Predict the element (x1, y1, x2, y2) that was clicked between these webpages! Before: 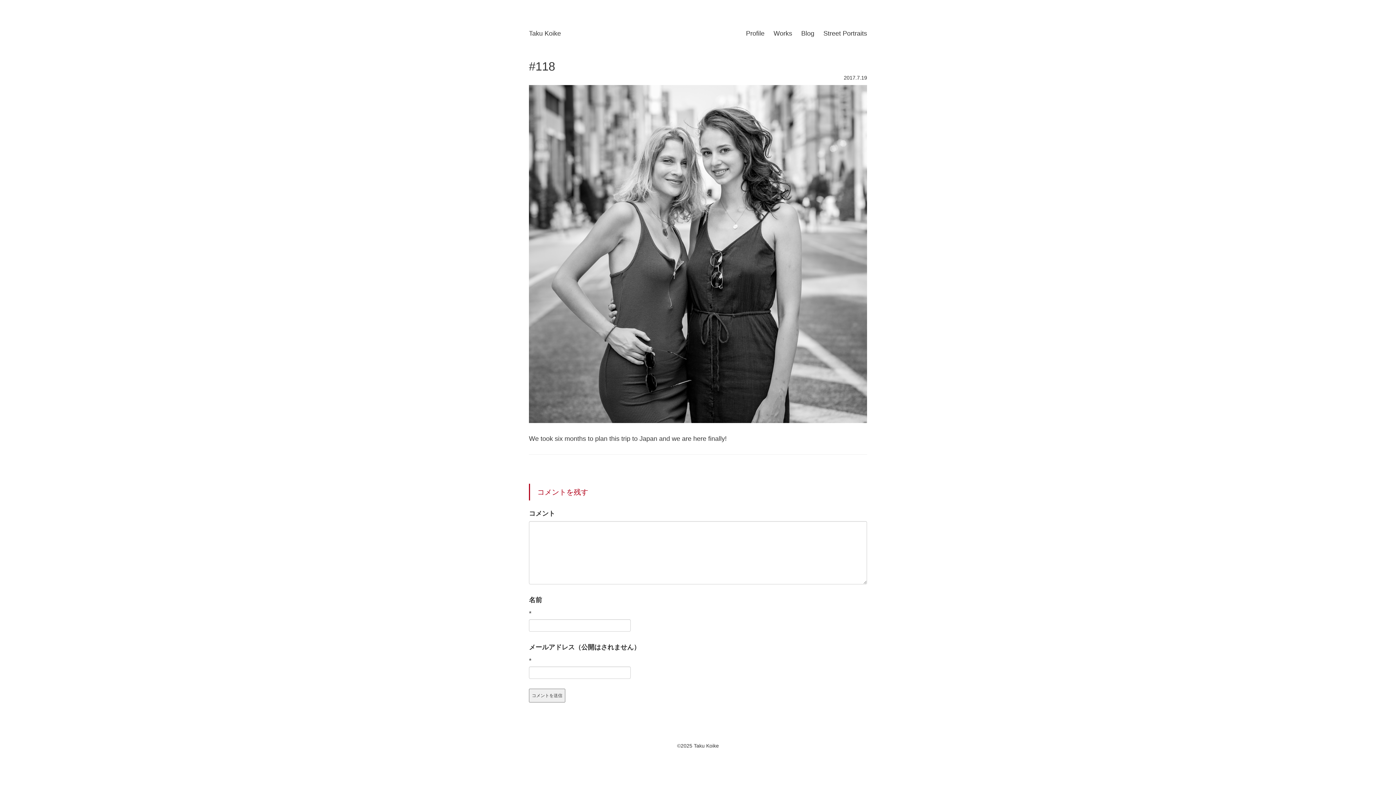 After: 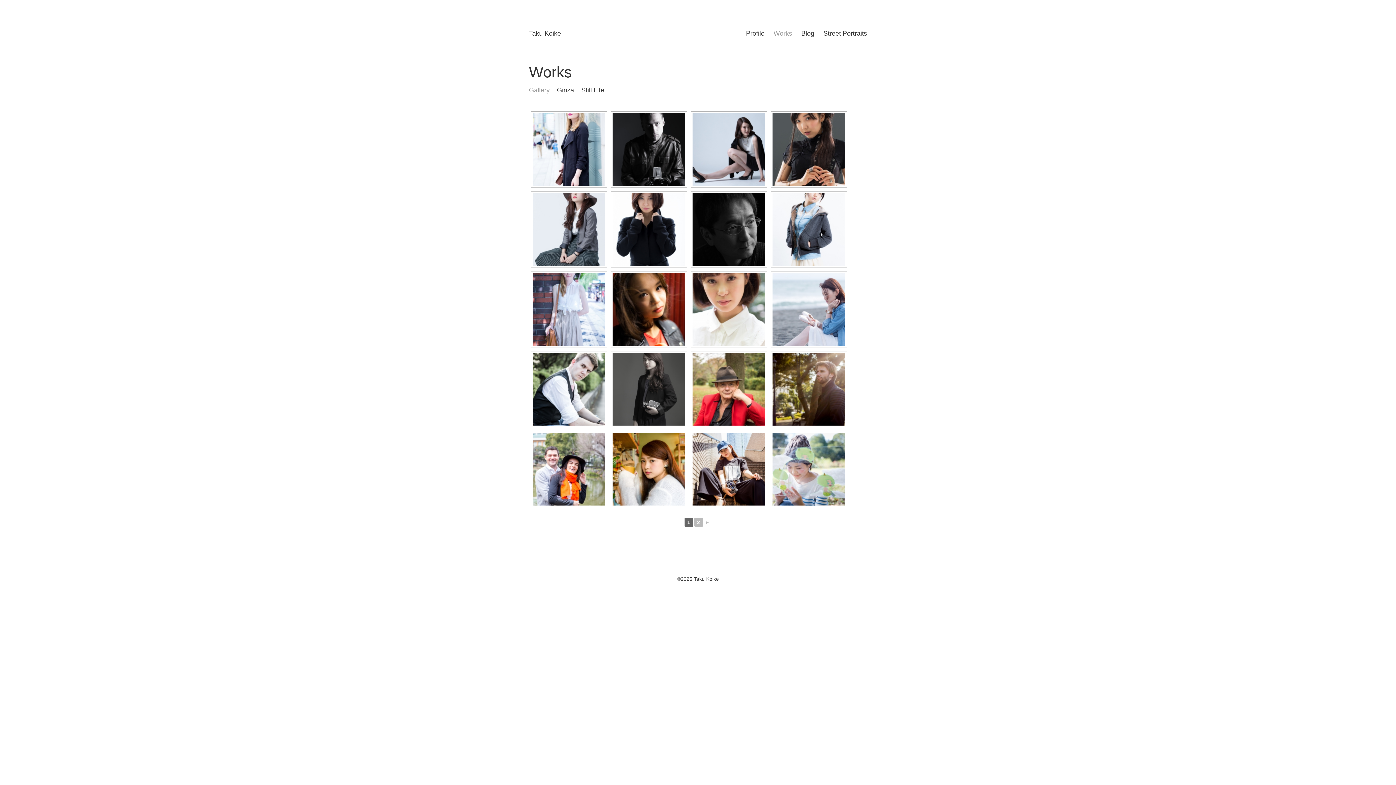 Action: bbox: (773, 29, 792, 37) label: Works